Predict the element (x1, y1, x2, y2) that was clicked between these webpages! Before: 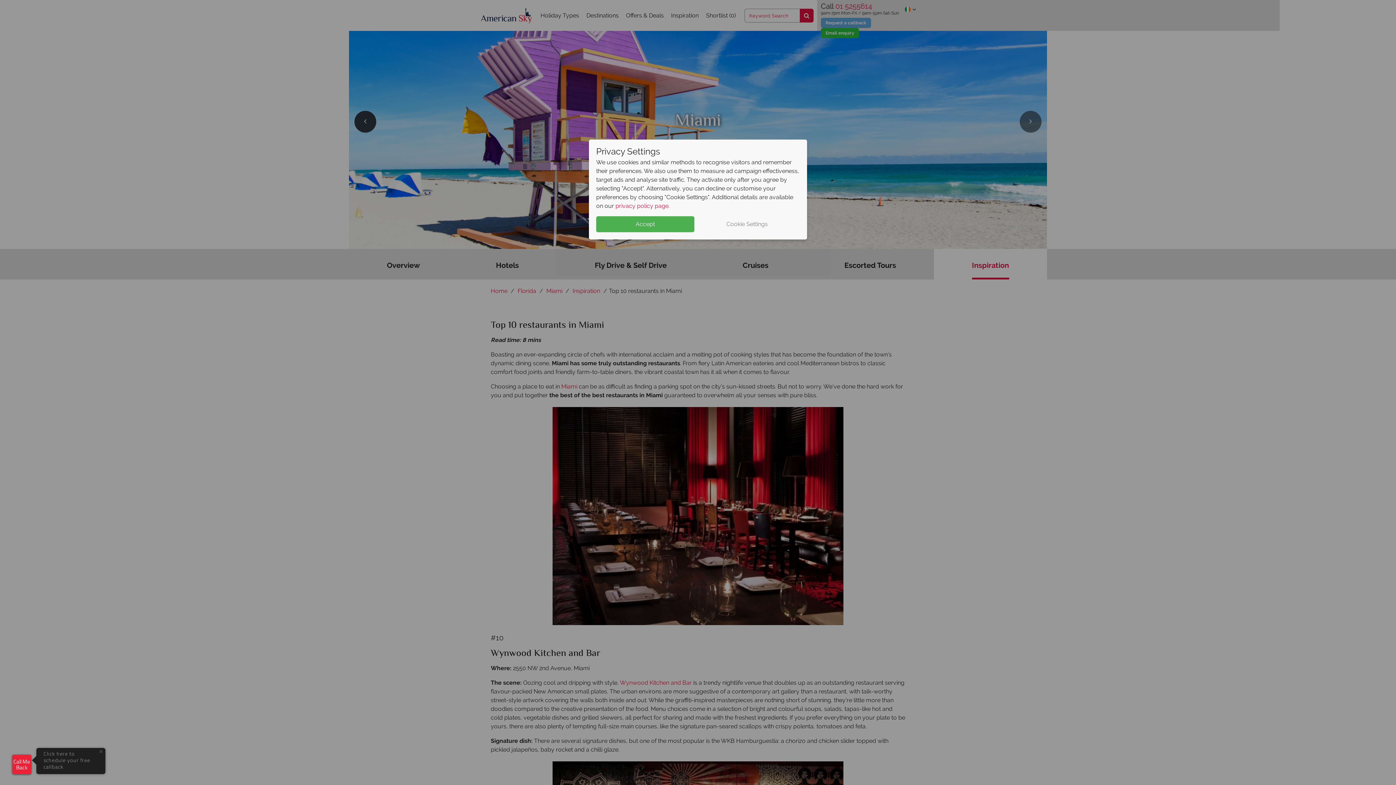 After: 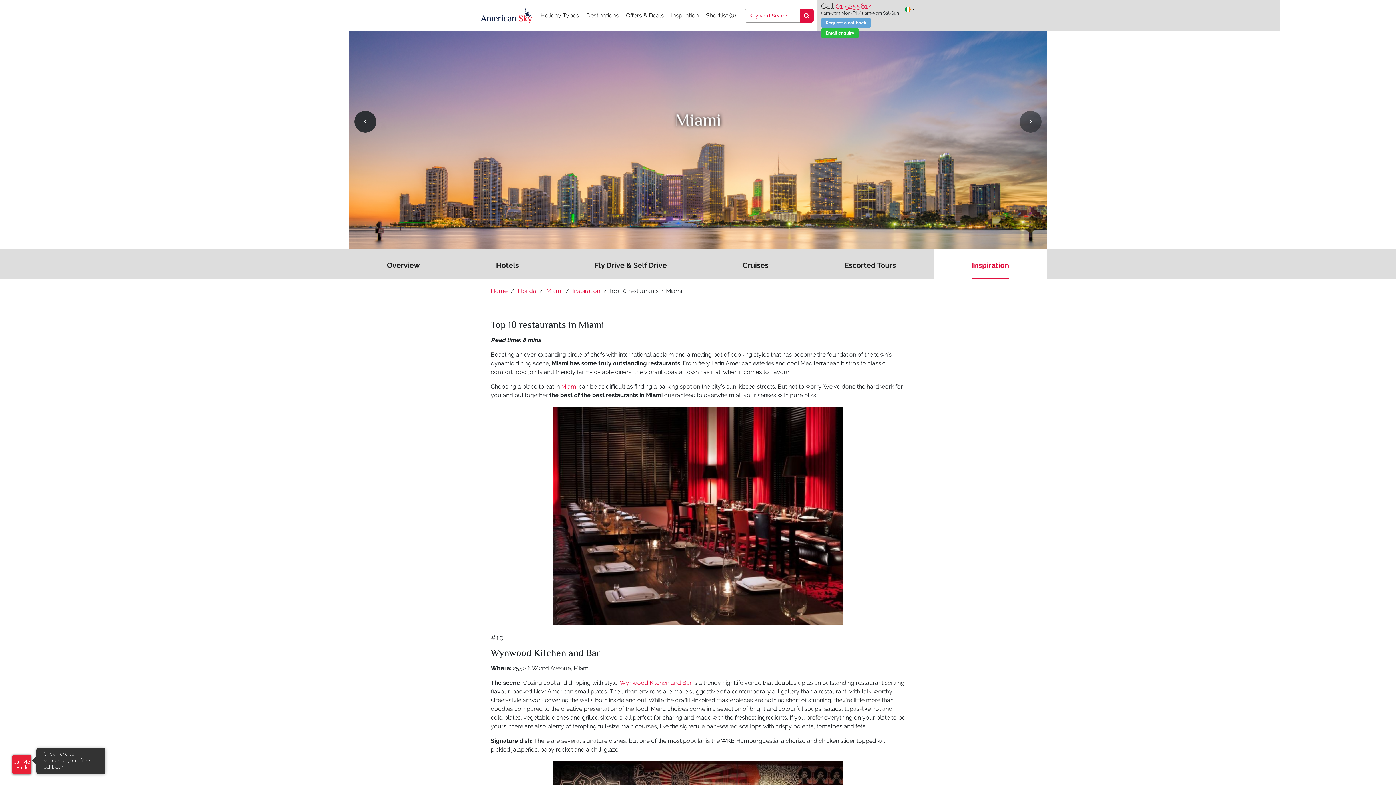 Action: label: Accept bbox: (596, 216, 694, 232)